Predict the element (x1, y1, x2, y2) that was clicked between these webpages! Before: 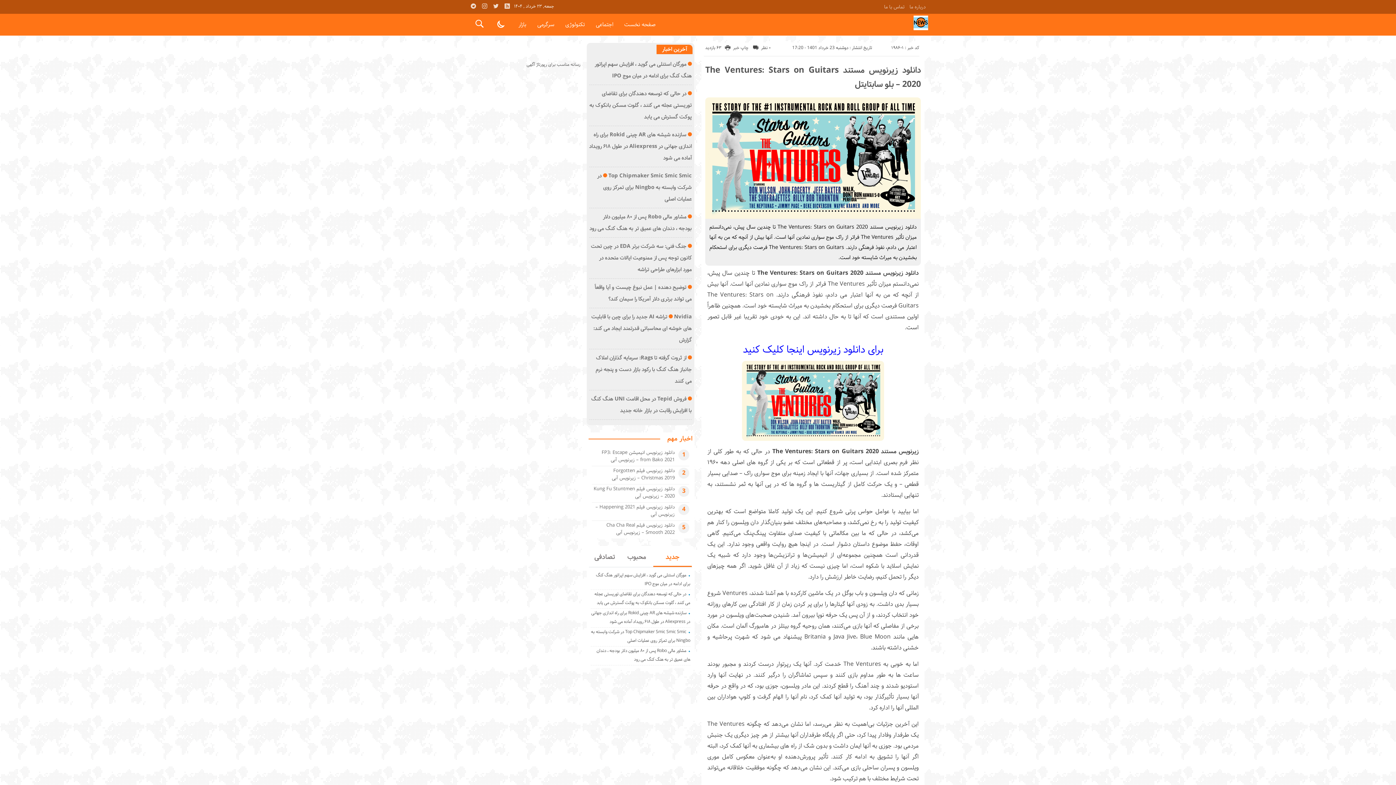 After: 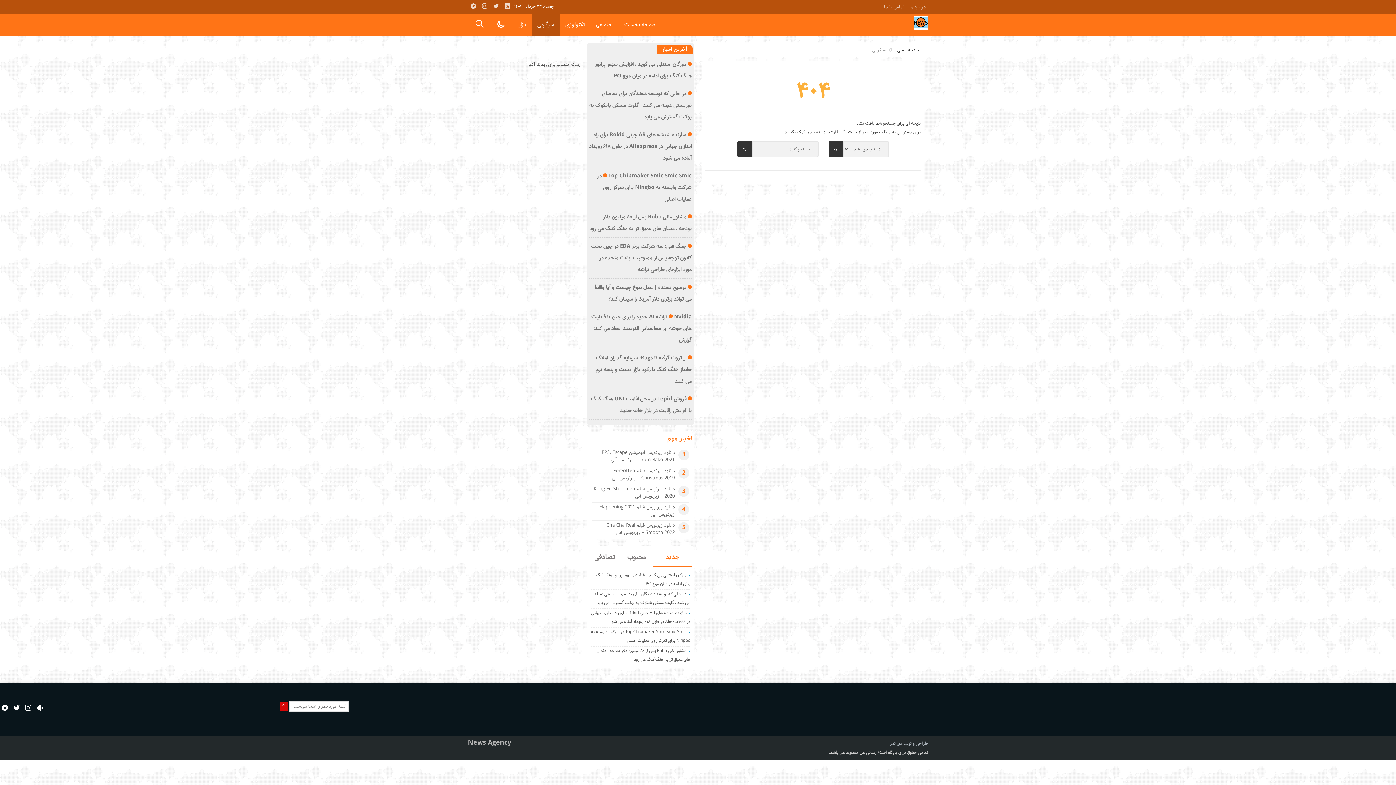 Action: bbox: (532, 13, 560, 35) label: سرگرمی